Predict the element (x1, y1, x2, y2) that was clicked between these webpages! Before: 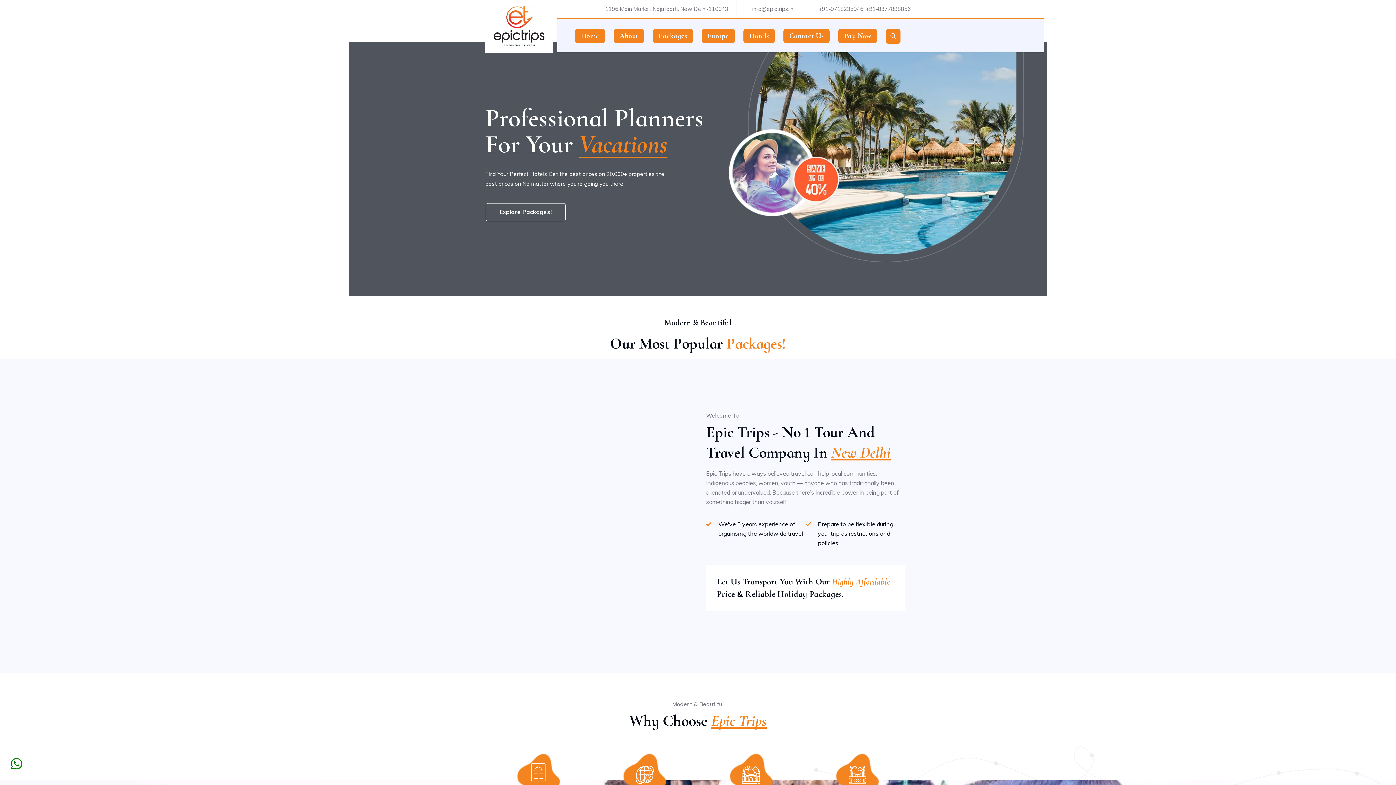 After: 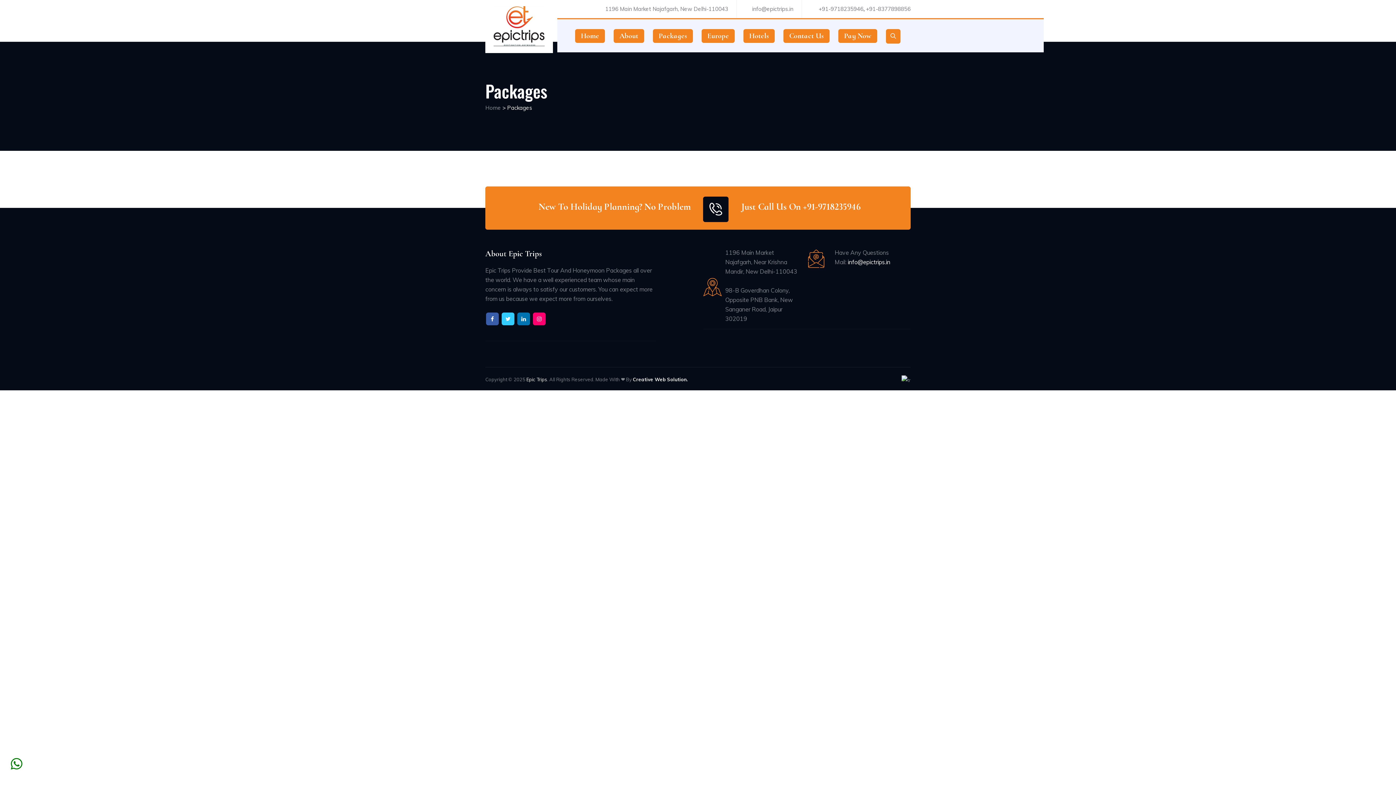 Action: bbox: (653, 29, 693, 42) label: Packages